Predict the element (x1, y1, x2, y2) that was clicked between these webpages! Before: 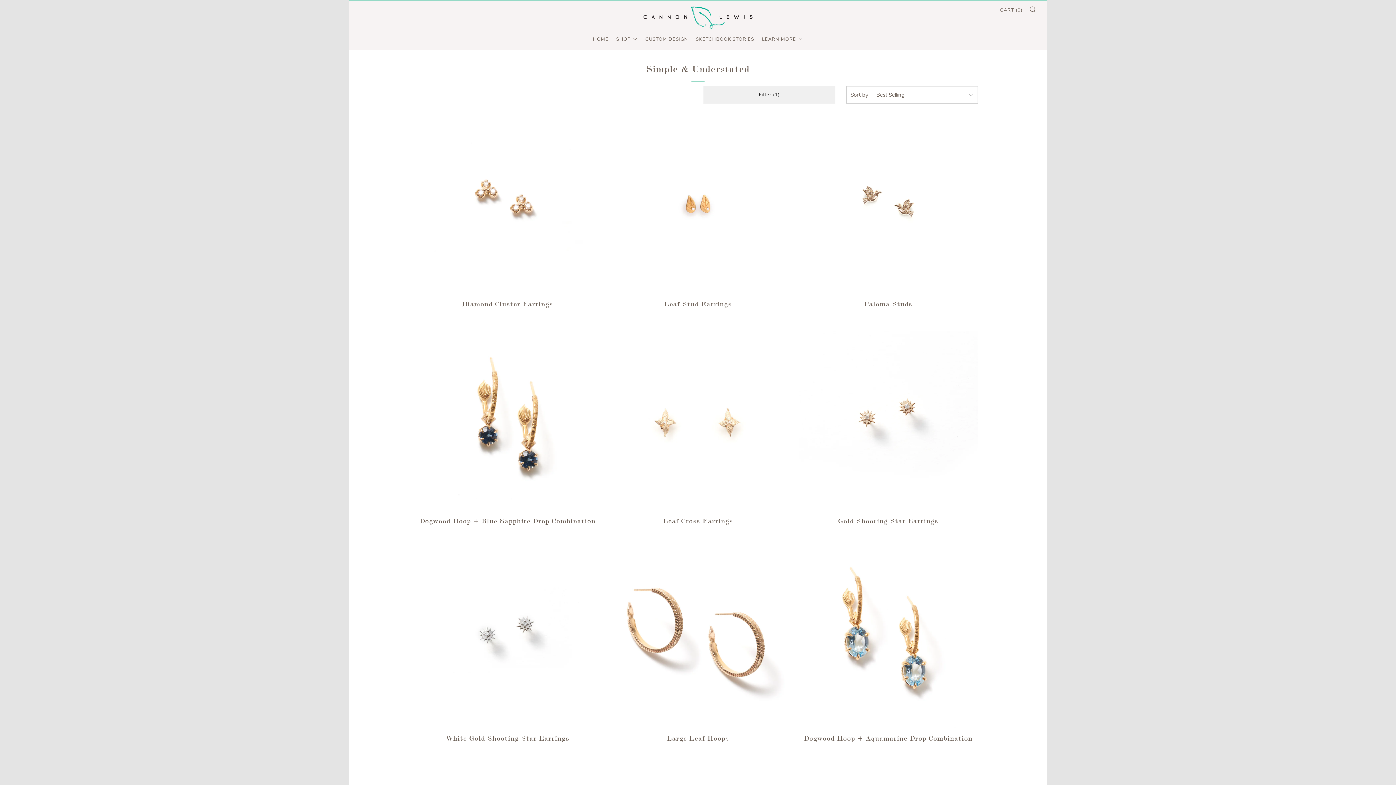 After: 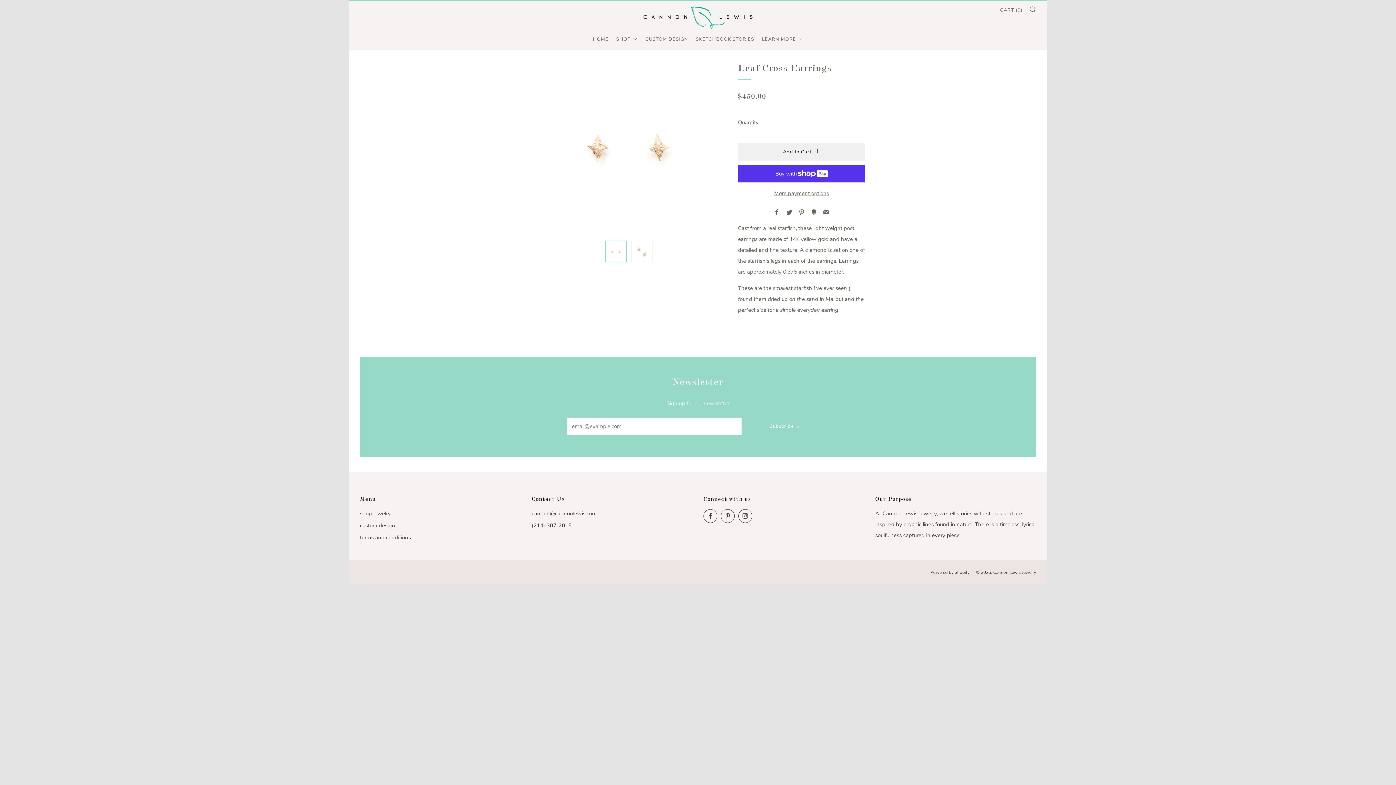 Action: bbox: (608, 331, 787, 511)